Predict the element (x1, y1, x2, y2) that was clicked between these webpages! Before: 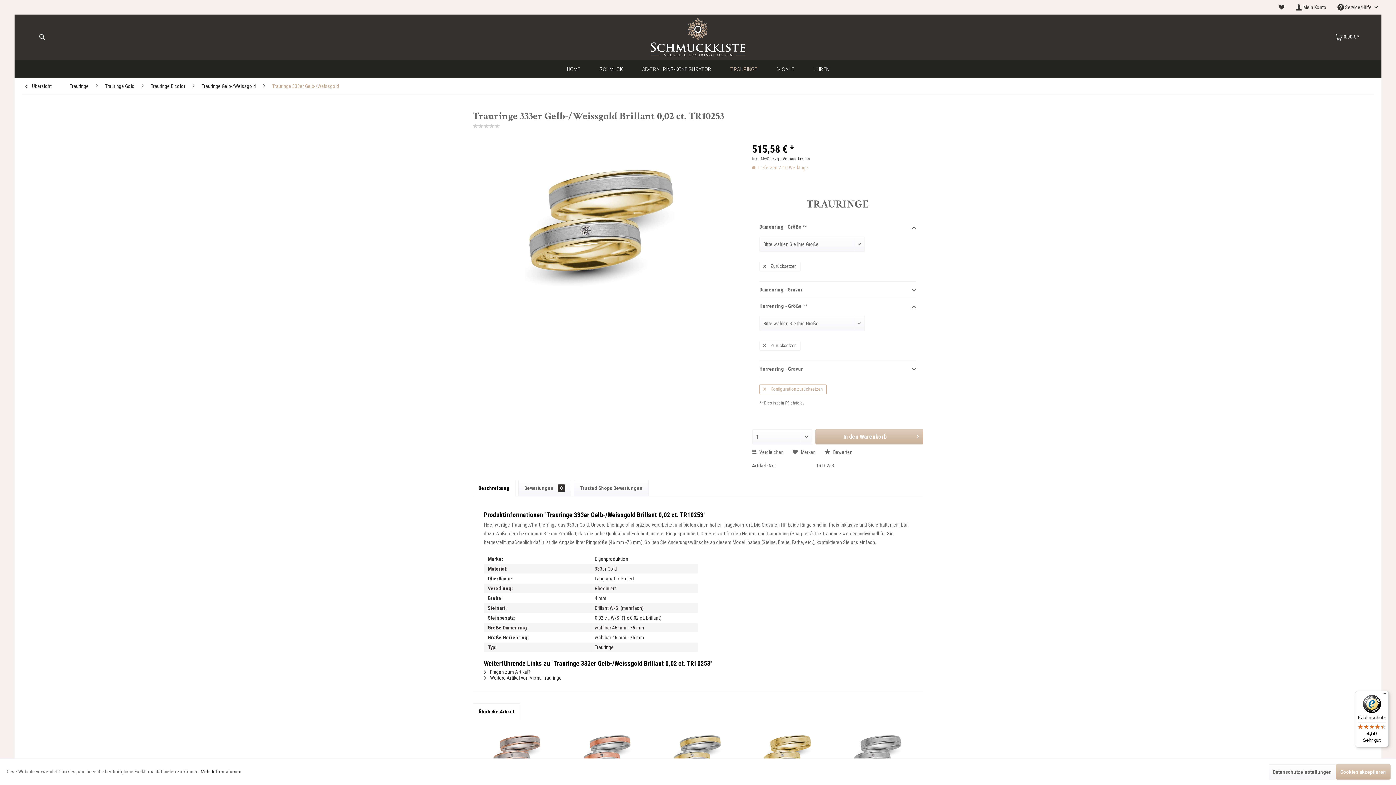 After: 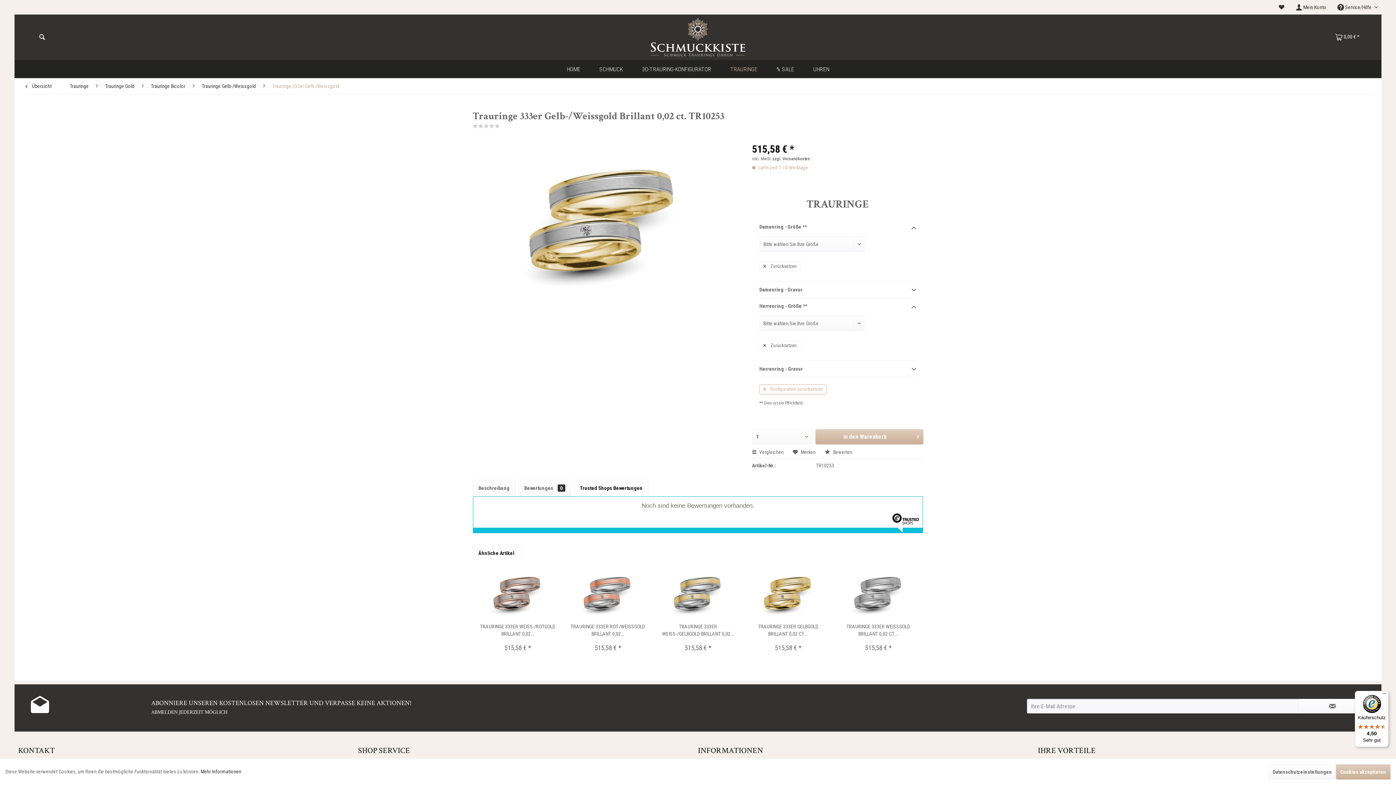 Action: bbox: (574, 480, 648, 496) label: Trusted Shops Bewertungen